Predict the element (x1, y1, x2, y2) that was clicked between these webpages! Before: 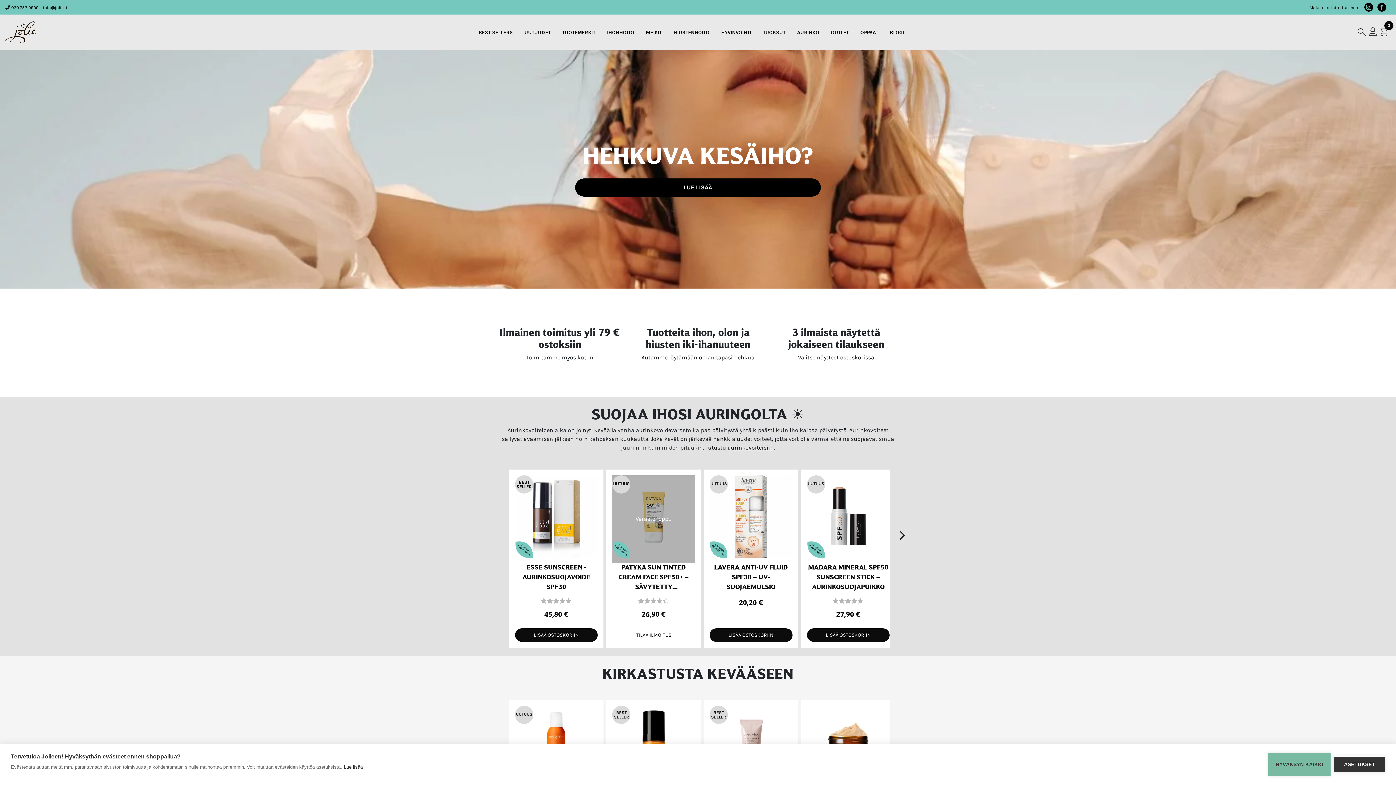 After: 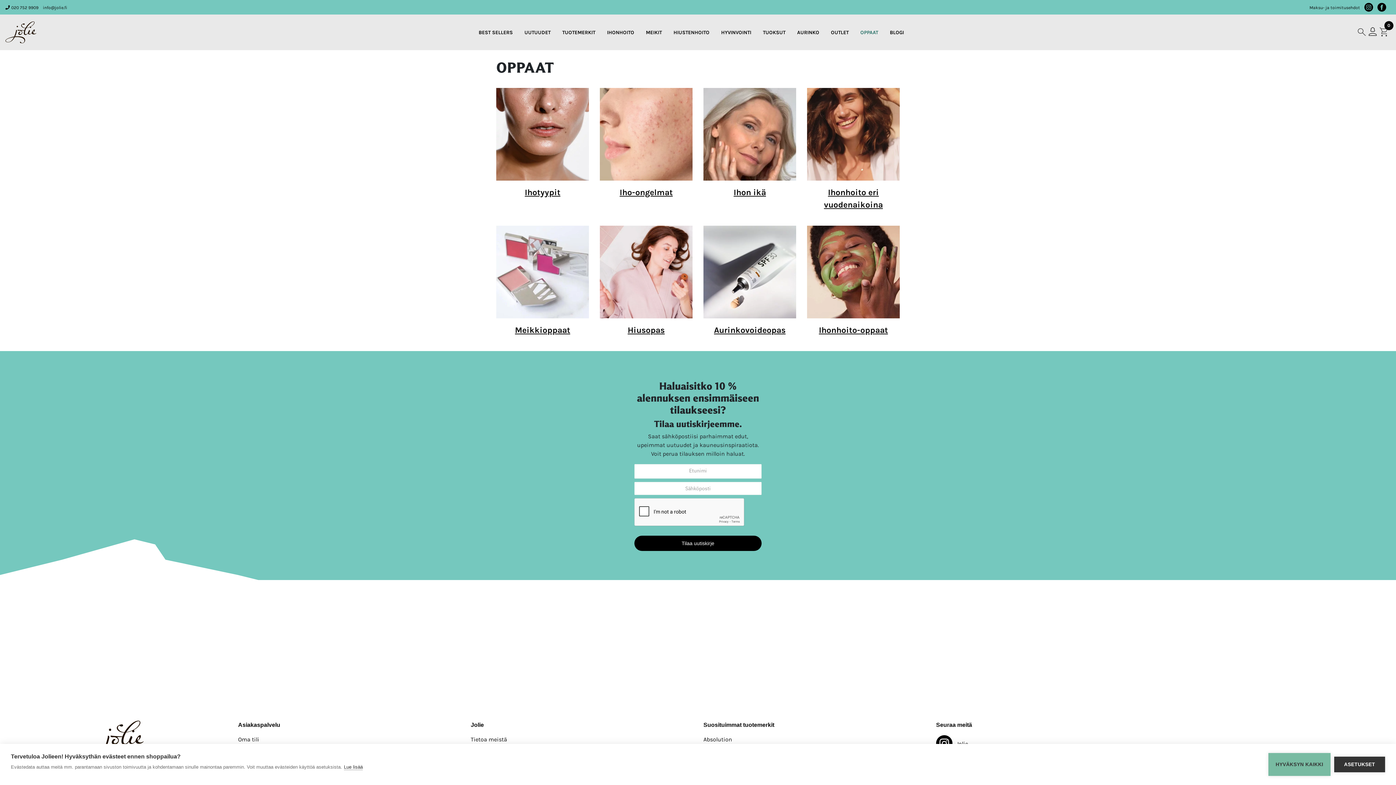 Action: bbox: (857, 26, 881, 38) label: OPPAAT